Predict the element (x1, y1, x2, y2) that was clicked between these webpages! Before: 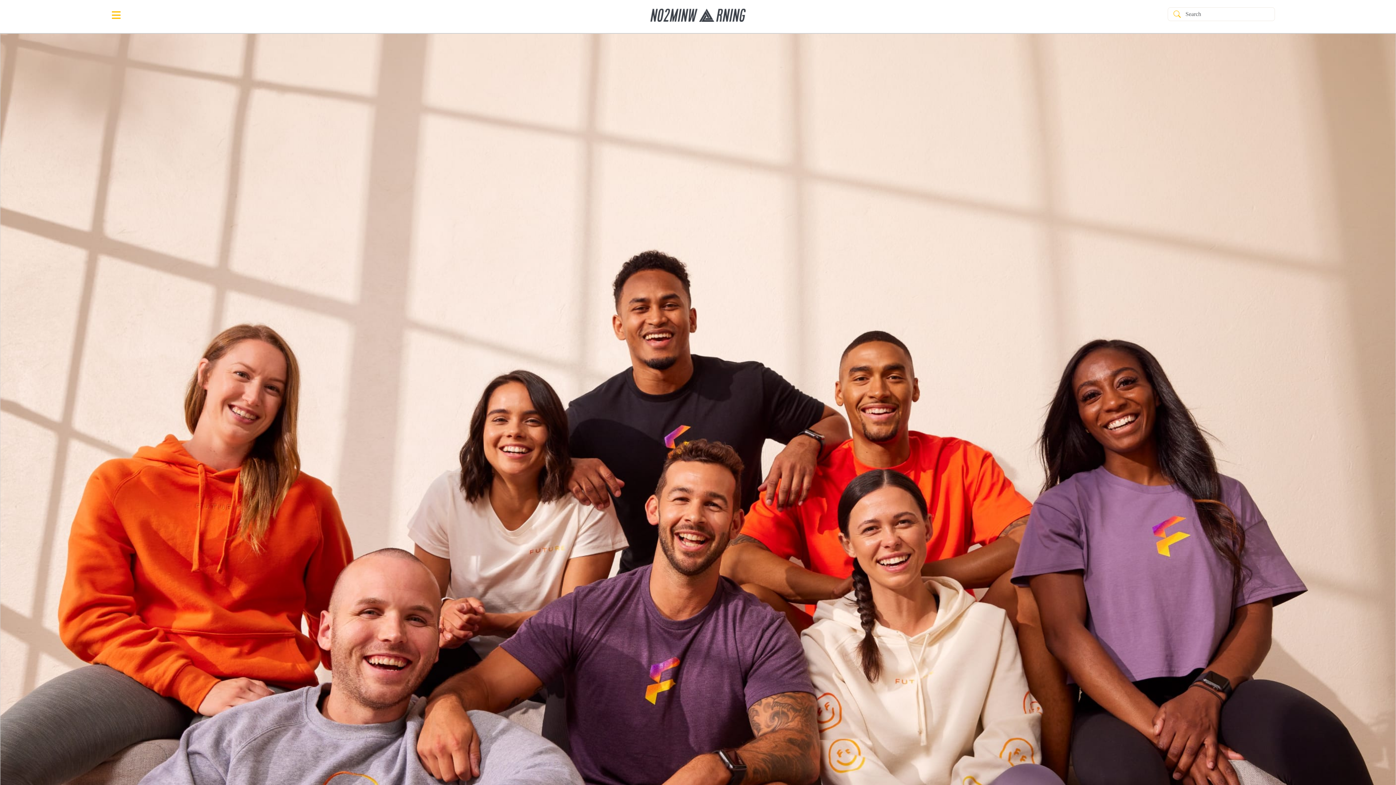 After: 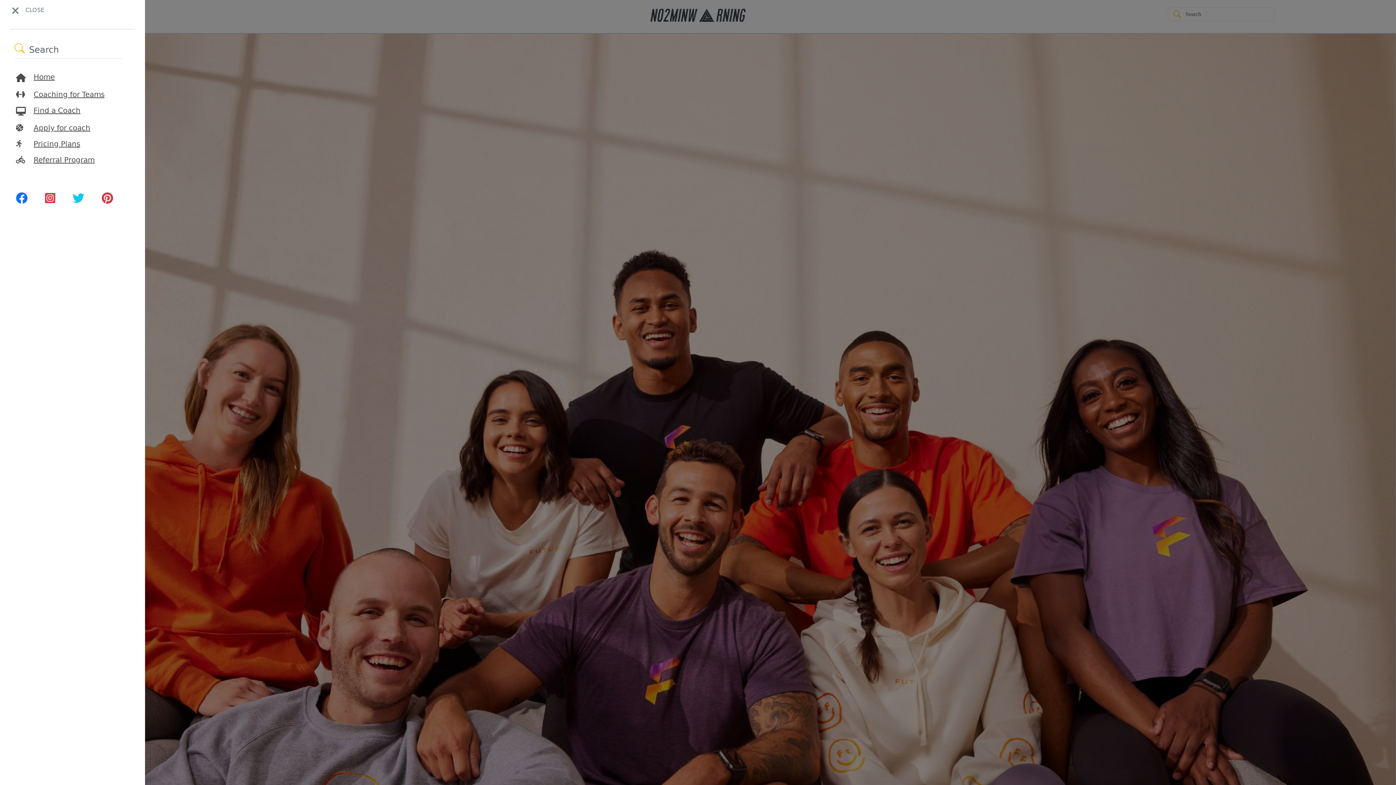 Action: bbox: (111, 10, 120, 21)